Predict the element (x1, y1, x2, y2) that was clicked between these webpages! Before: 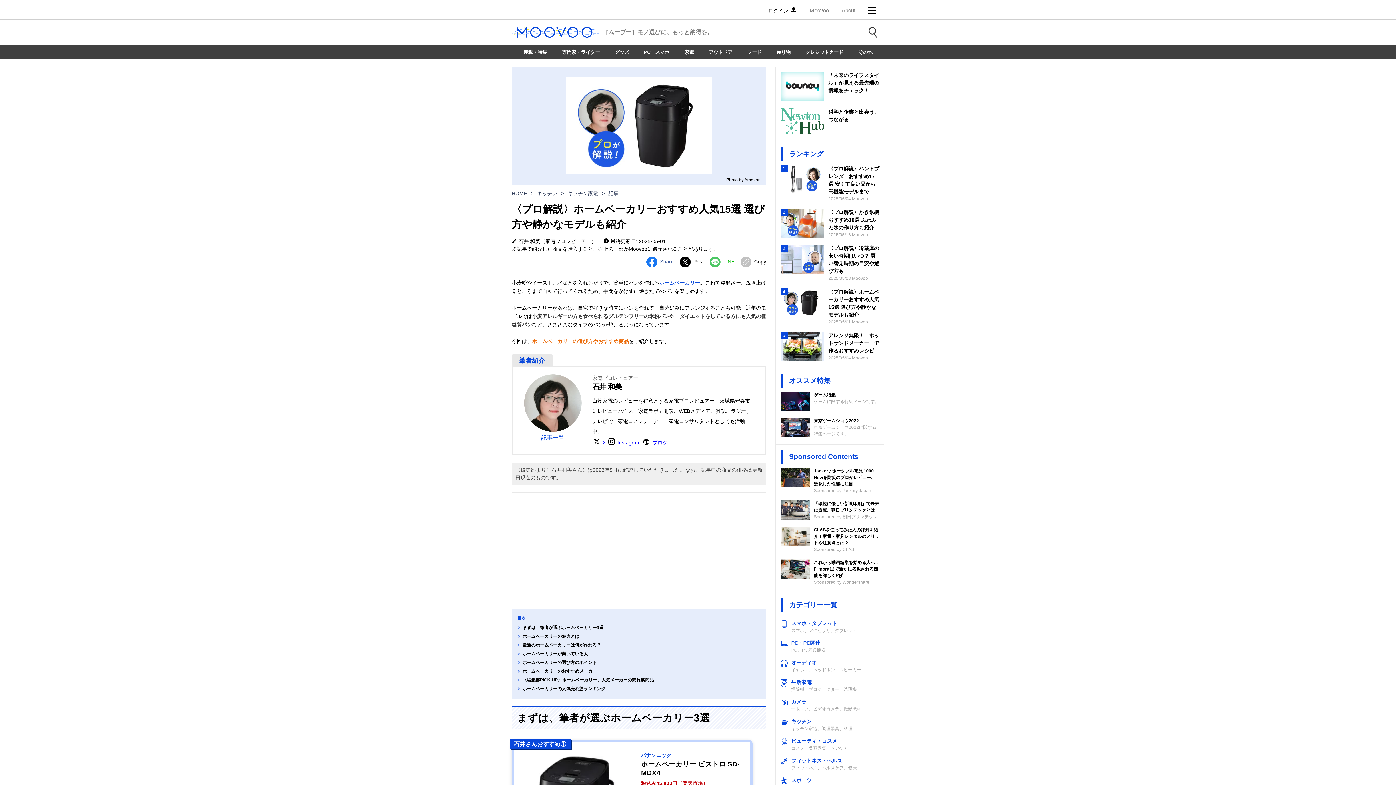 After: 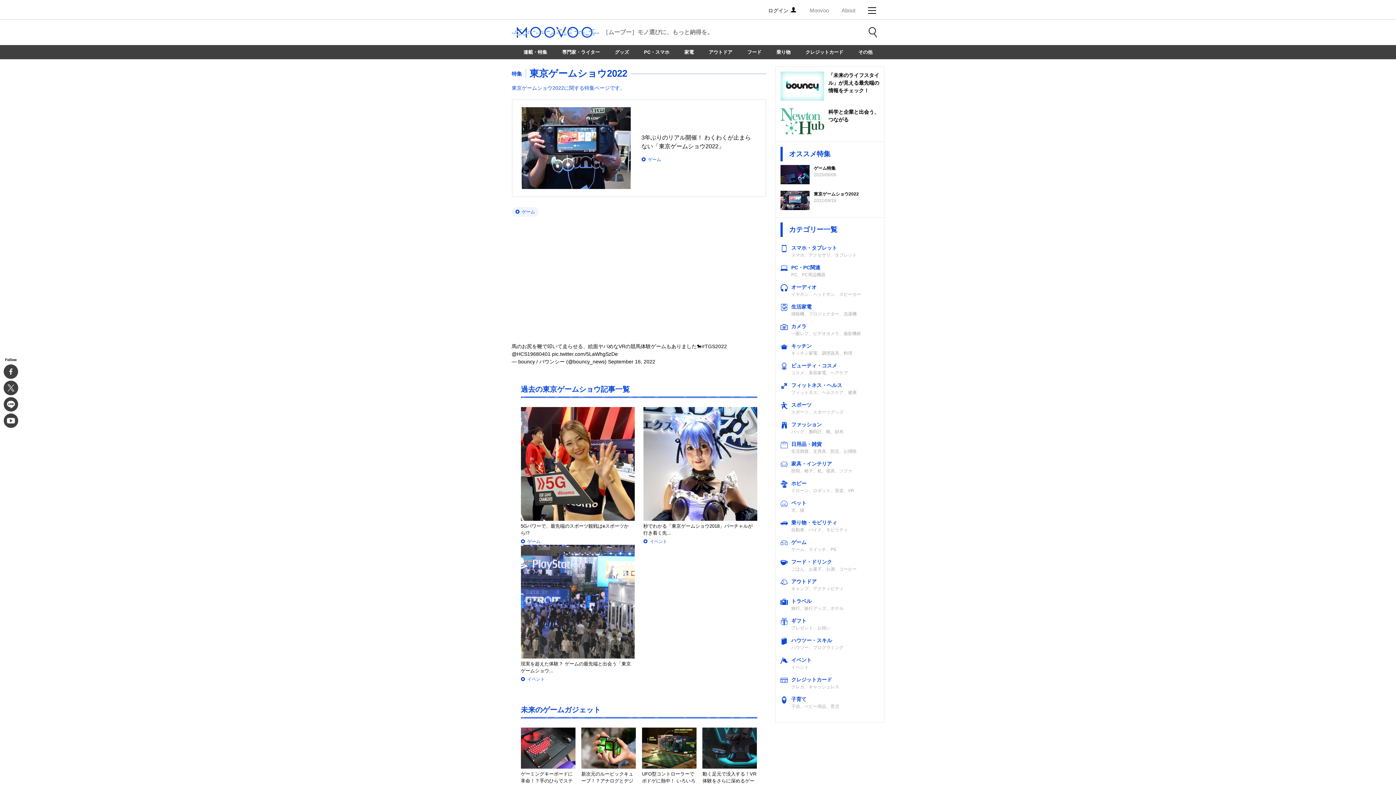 Action: label: 東京ゲームショウ2022

東京ゲームショウ2022に関する特集ページです。 bbox: (780, 417, 879, 437)